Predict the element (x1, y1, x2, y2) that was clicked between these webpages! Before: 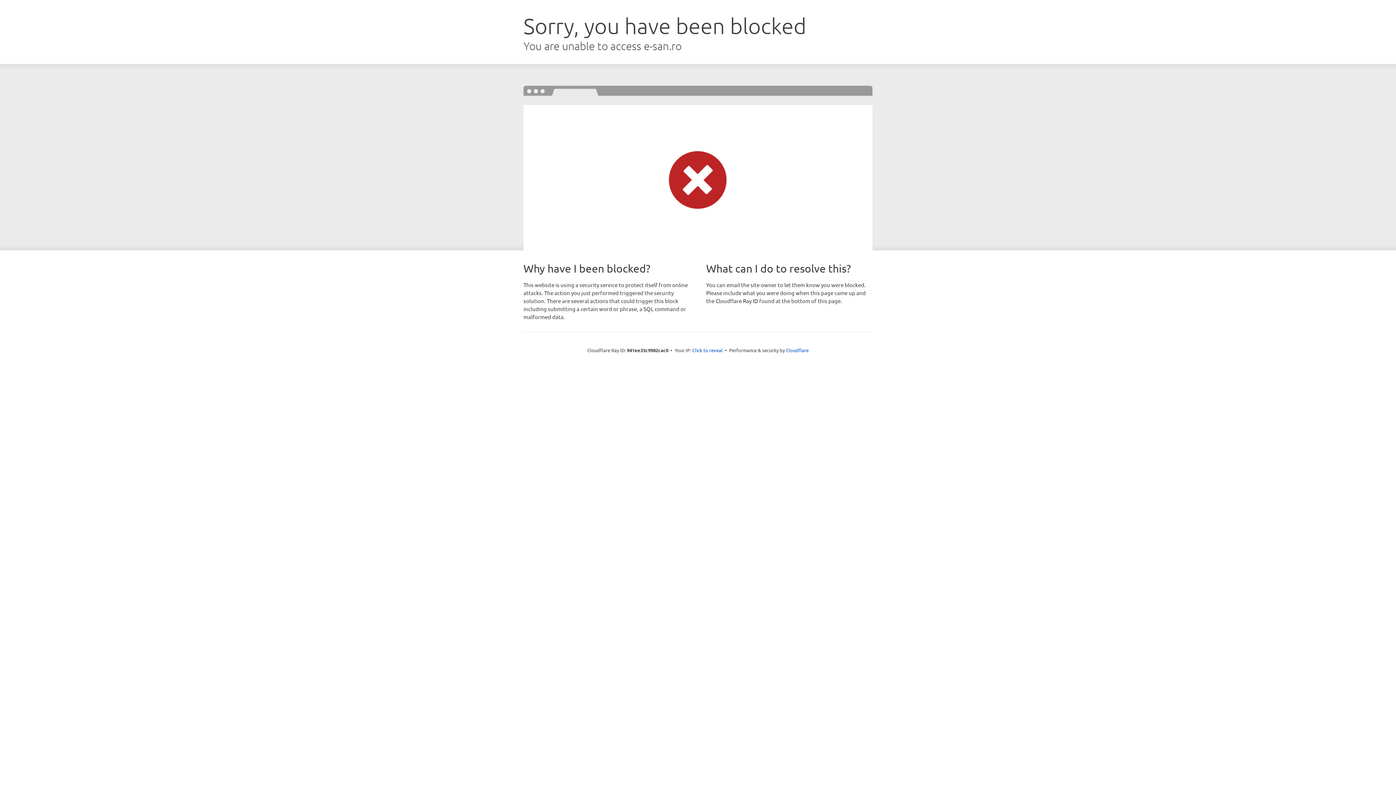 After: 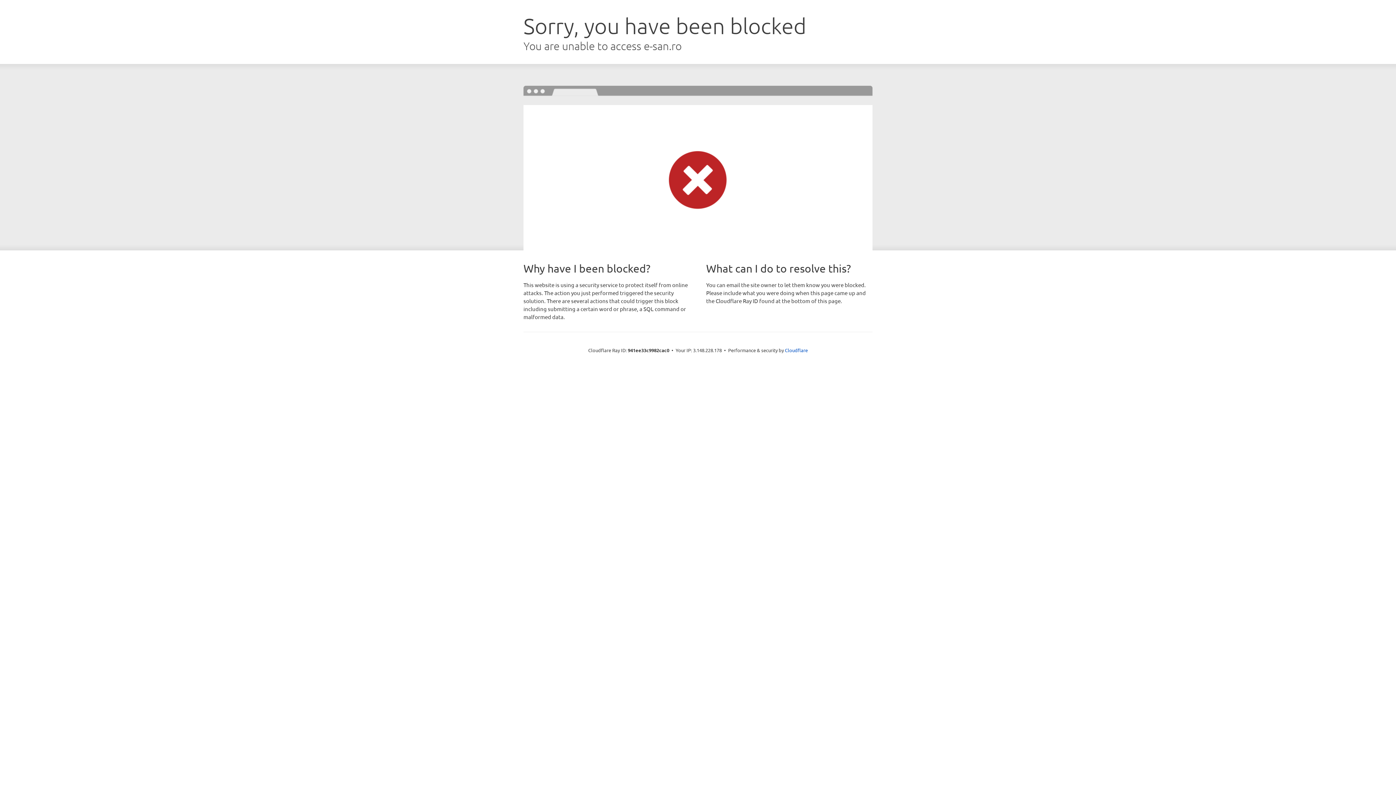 Action: label: Click to reveal bbox: (692, 346, 722, 353)